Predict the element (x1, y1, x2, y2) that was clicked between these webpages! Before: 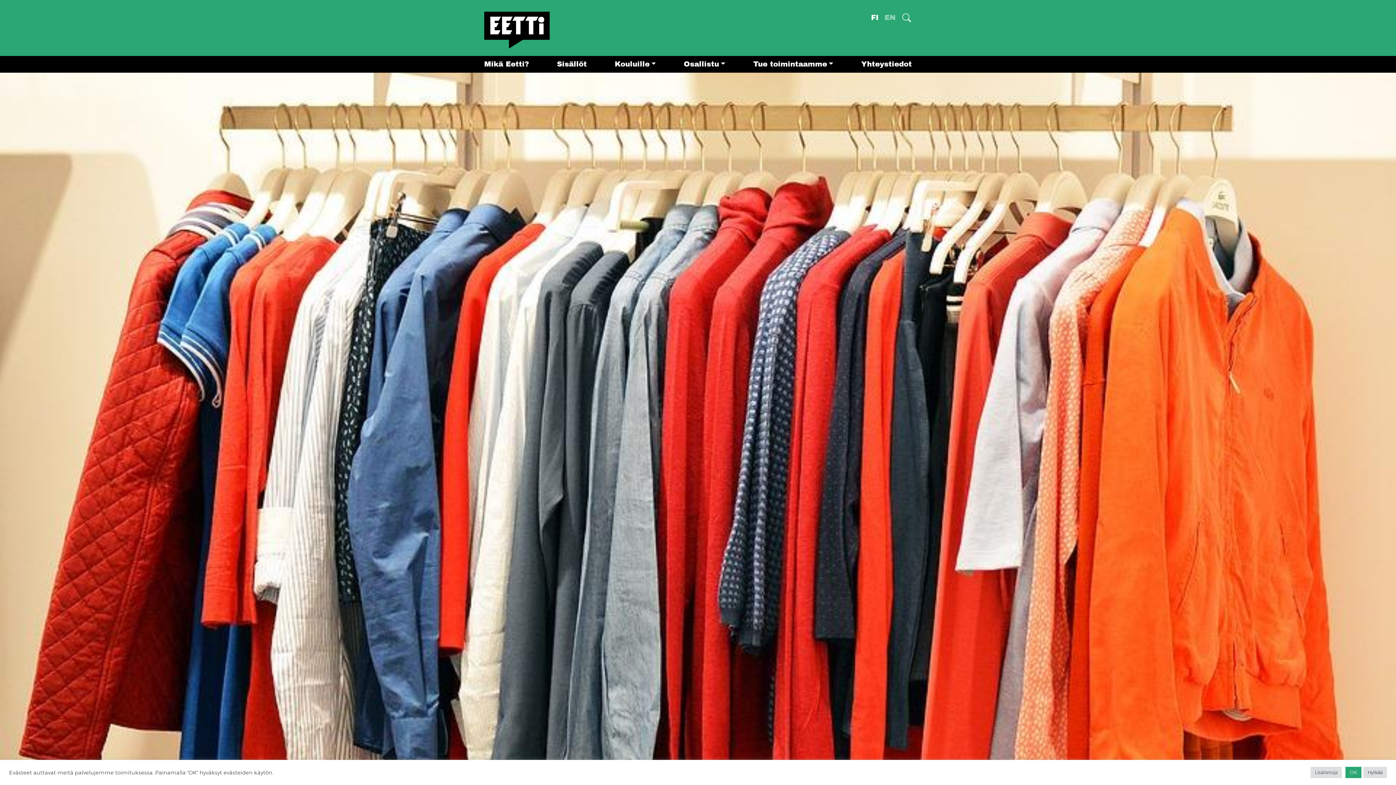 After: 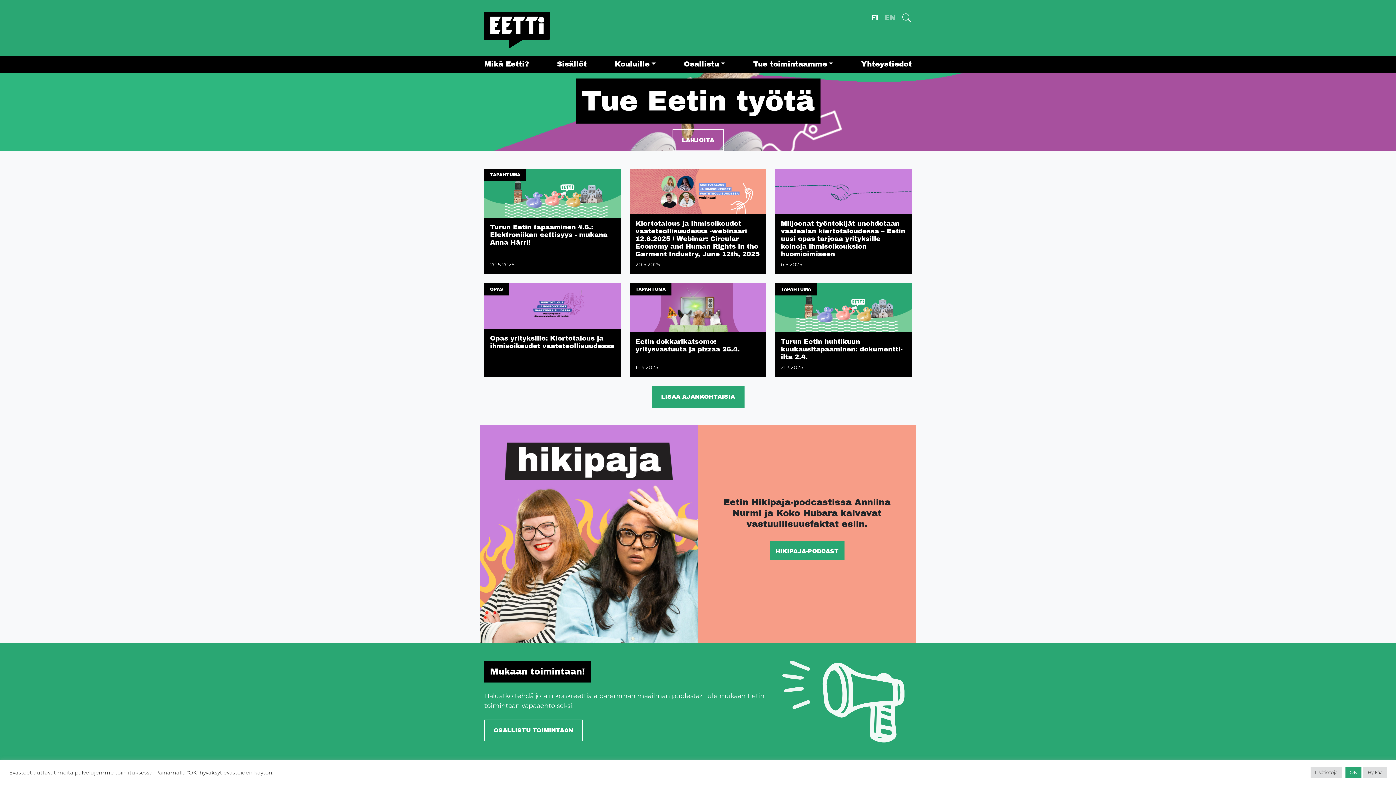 Action: label: FI bbox: (868, 11, 881, 24)